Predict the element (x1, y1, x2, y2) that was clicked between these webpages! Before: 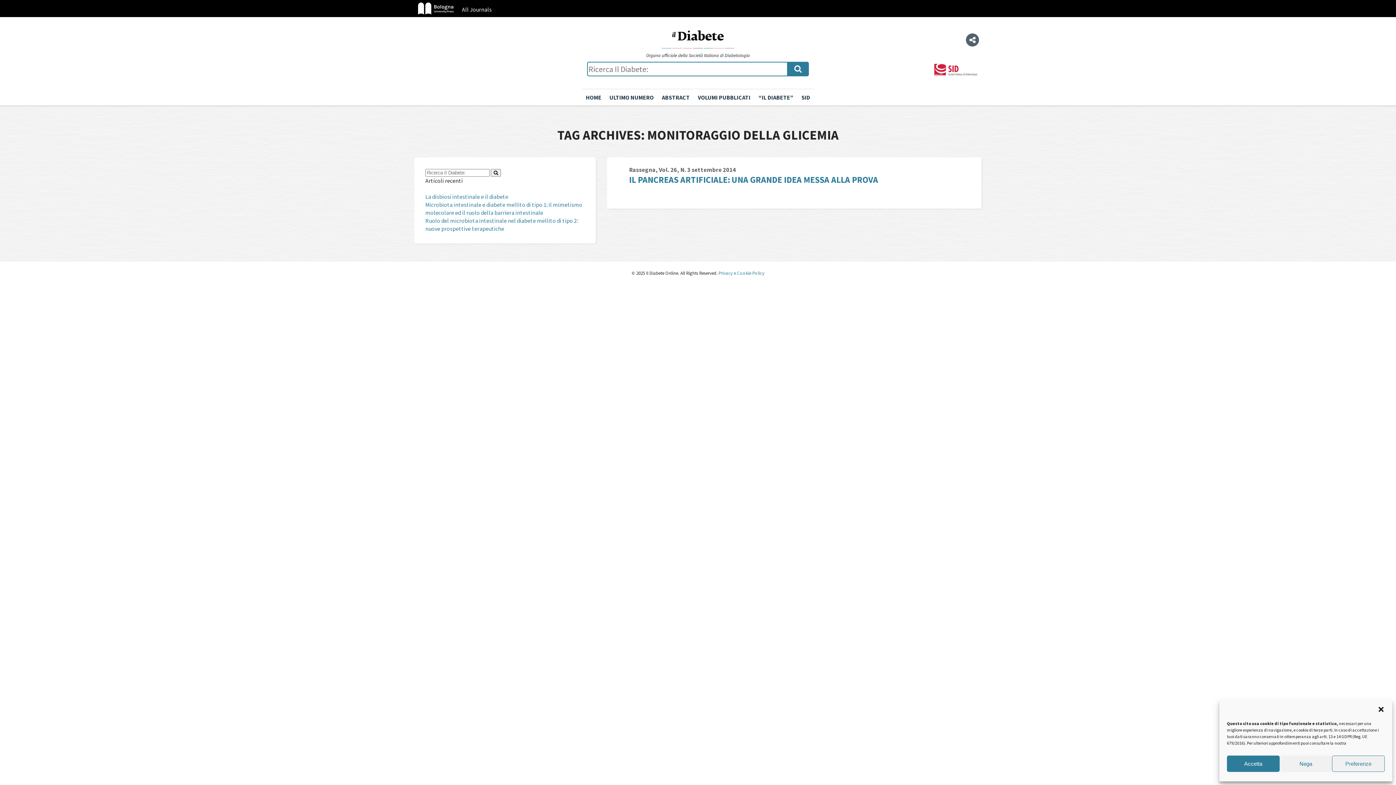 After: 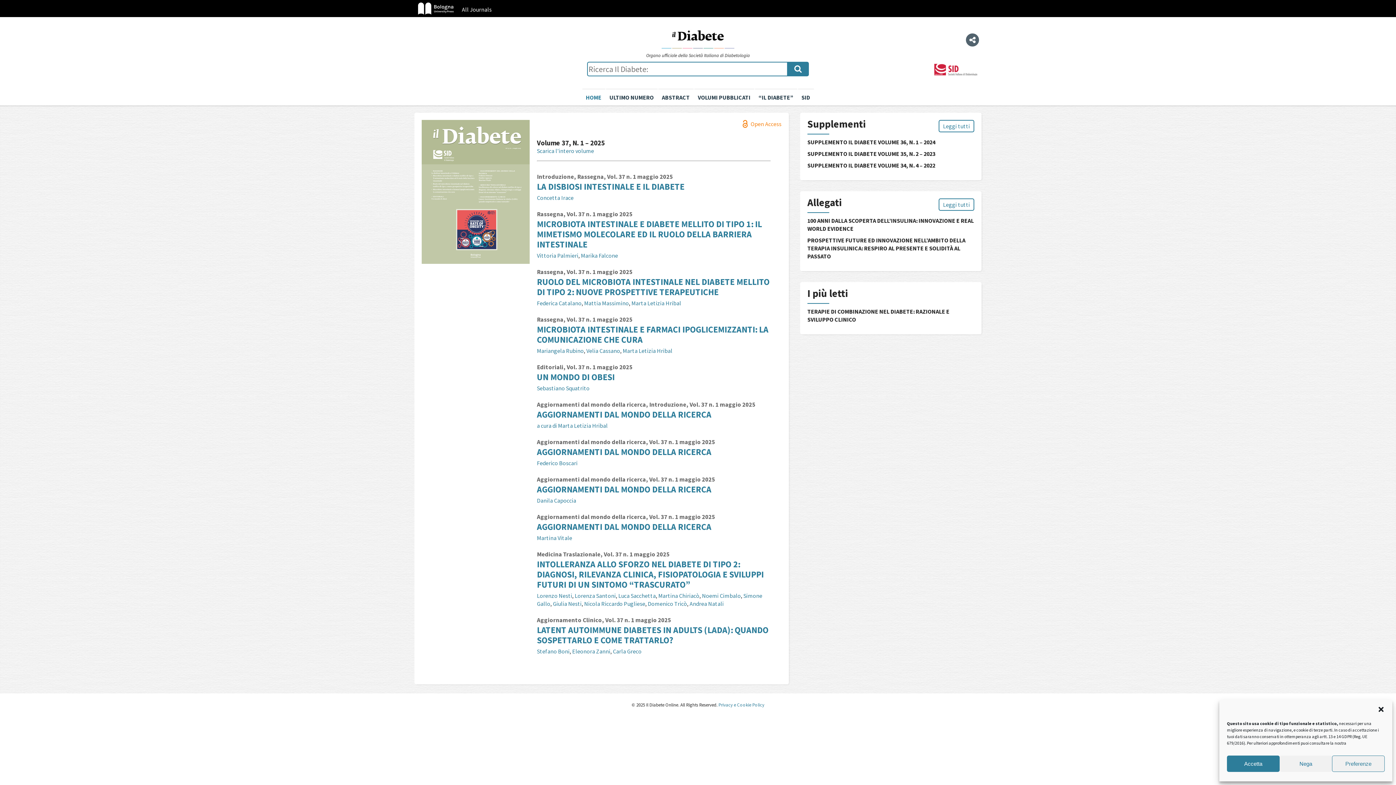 Action: label: HOME bbox: (582, 89, 605, 105)